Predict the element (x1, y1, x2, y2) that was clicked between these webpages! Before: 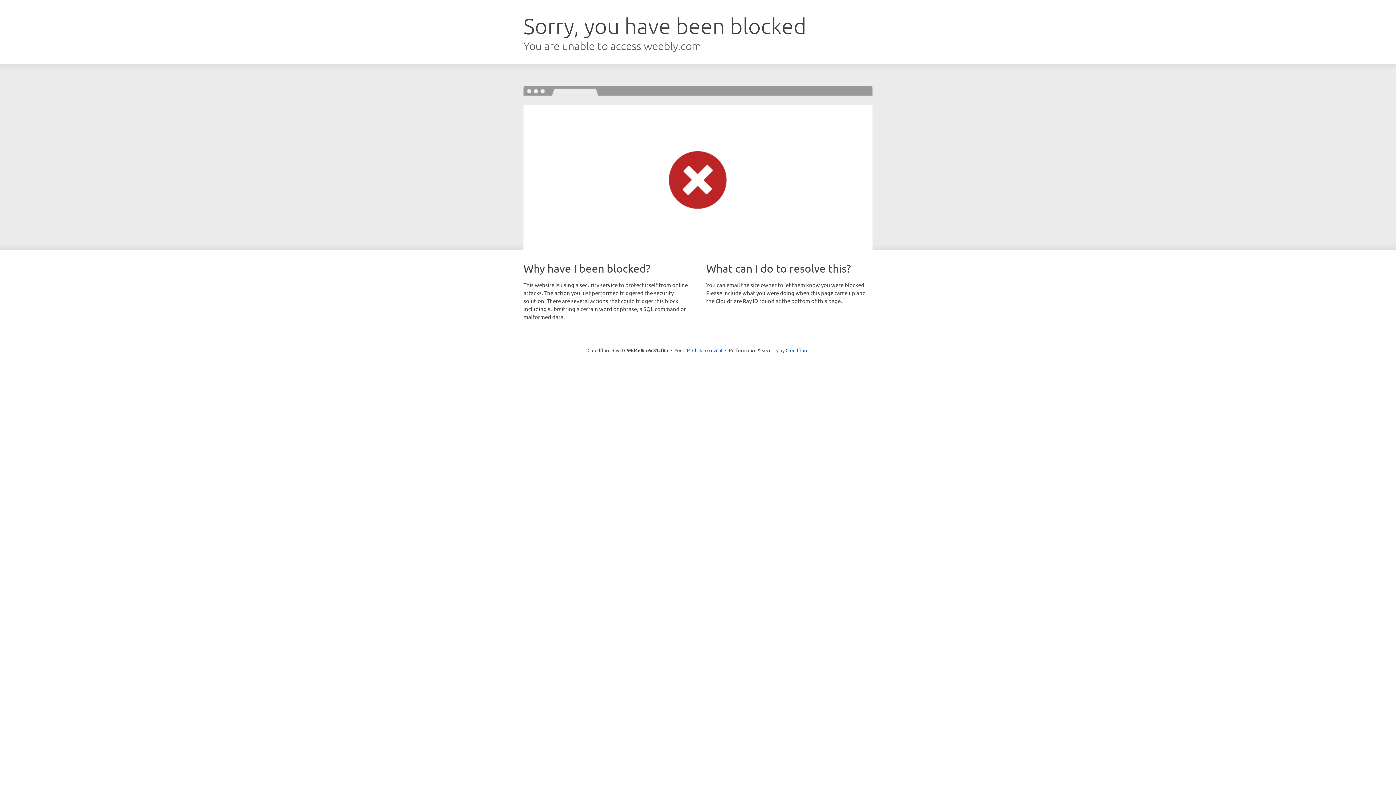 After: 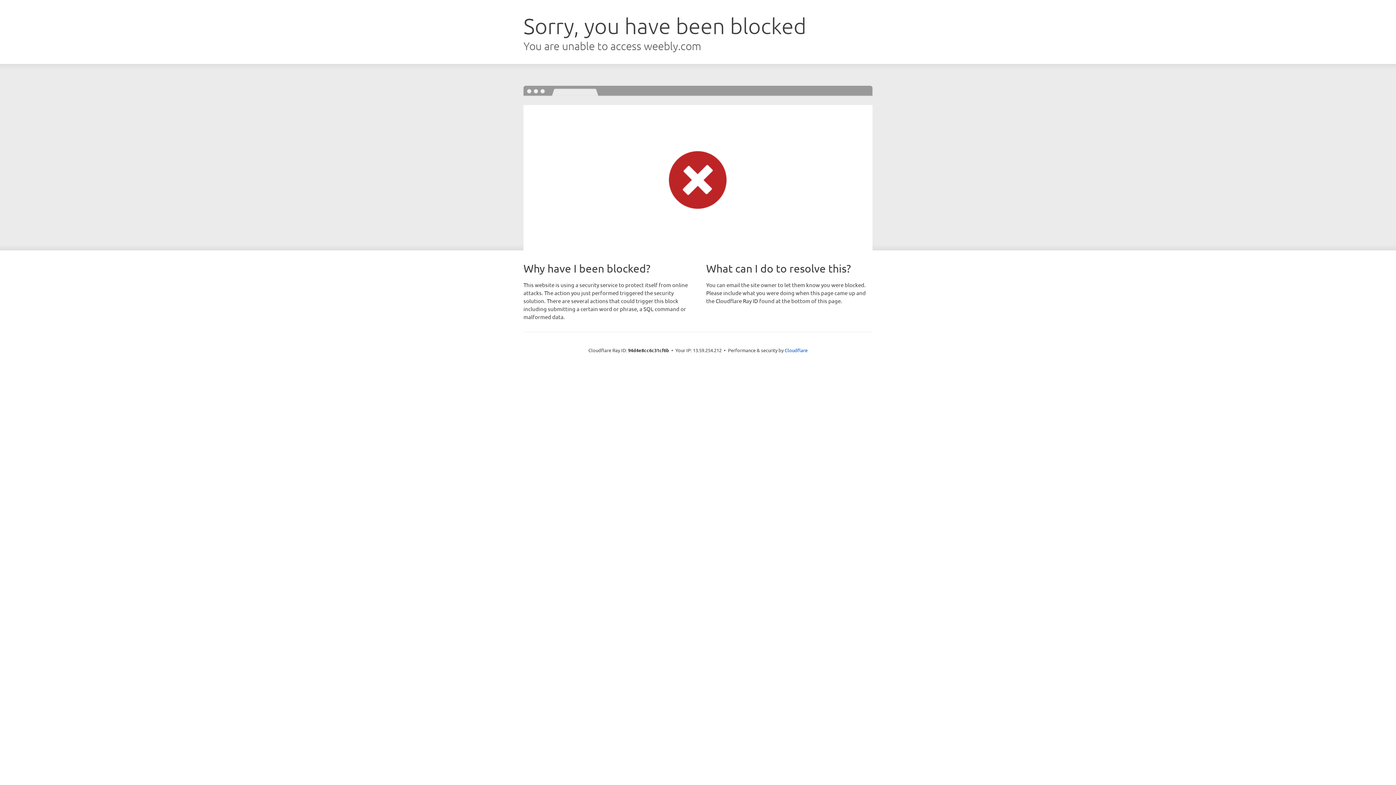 Action: bbox: (692, 346, 722, 353) label: Click to reveal